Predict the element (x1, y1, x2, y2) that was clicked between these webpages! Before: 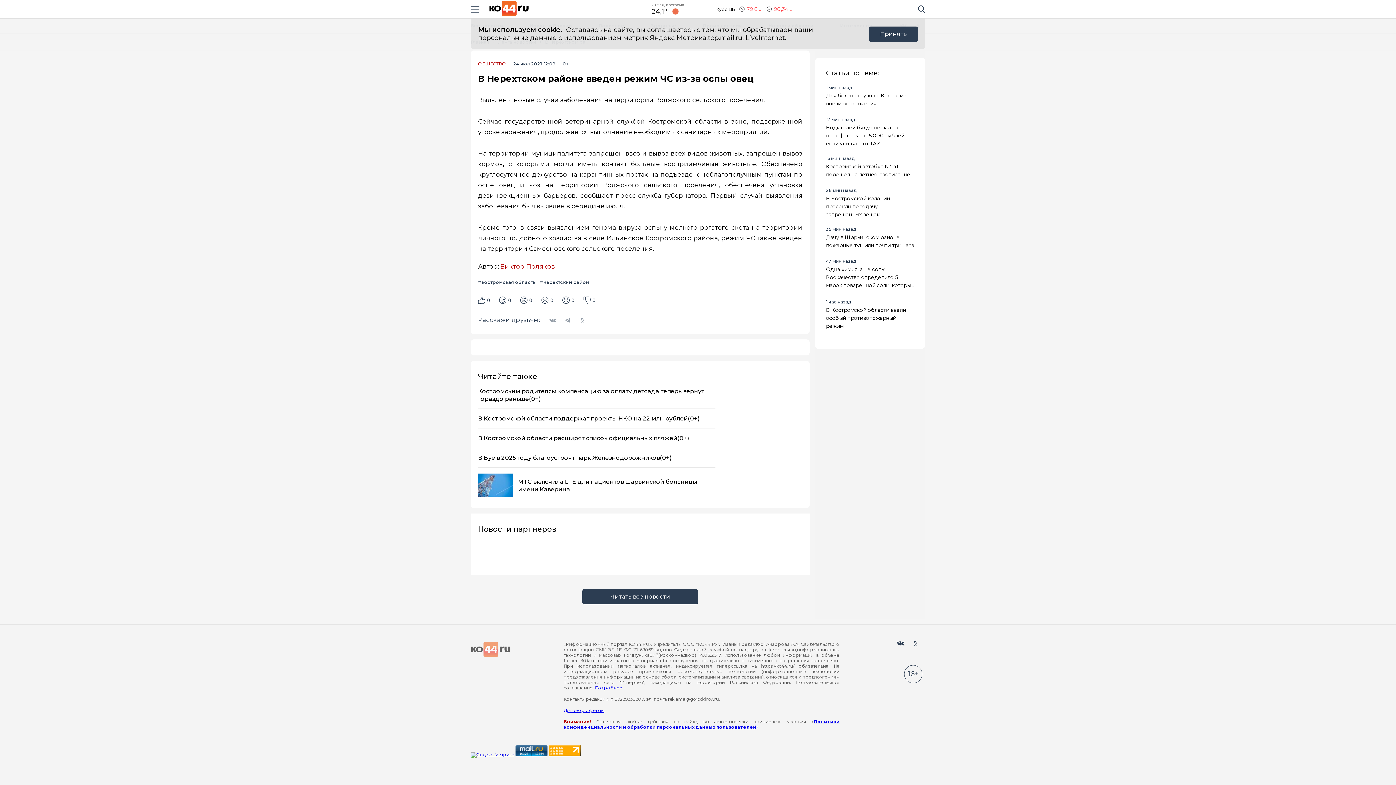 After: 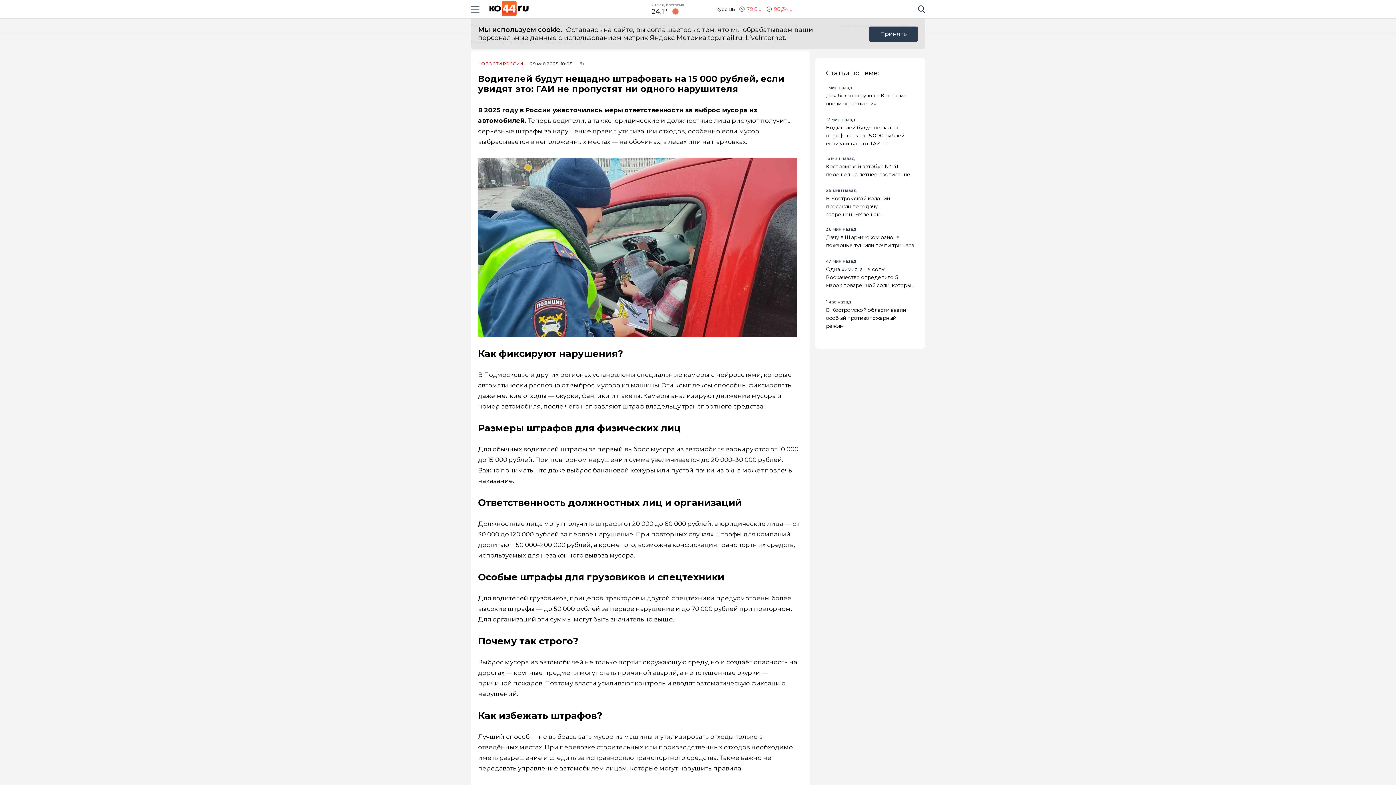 Action: label: Водителей будут нещадно штрафовать на 15 000 рублей, если увидят это: ГАИ не пропустят ни одного нарушителя bbox: (826, 123, 914, 146)